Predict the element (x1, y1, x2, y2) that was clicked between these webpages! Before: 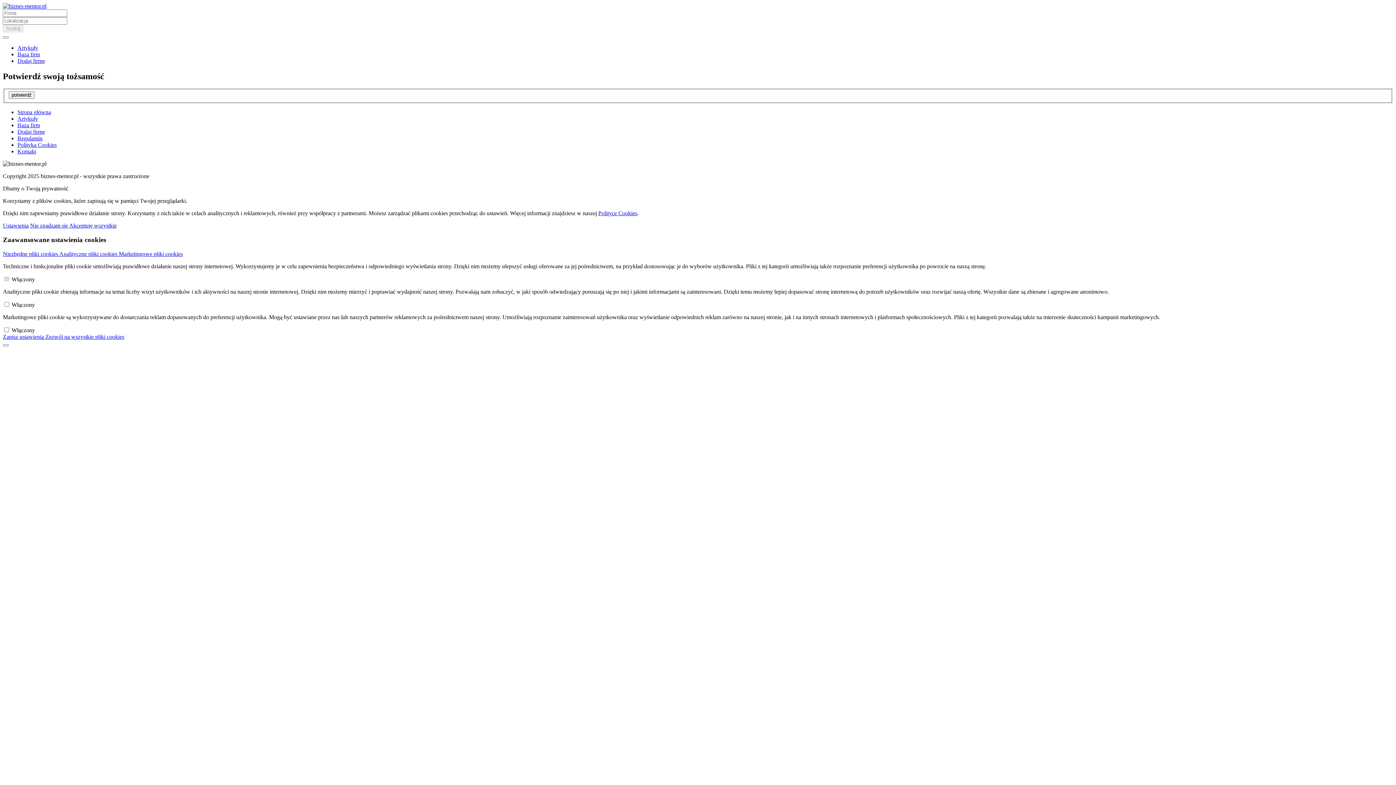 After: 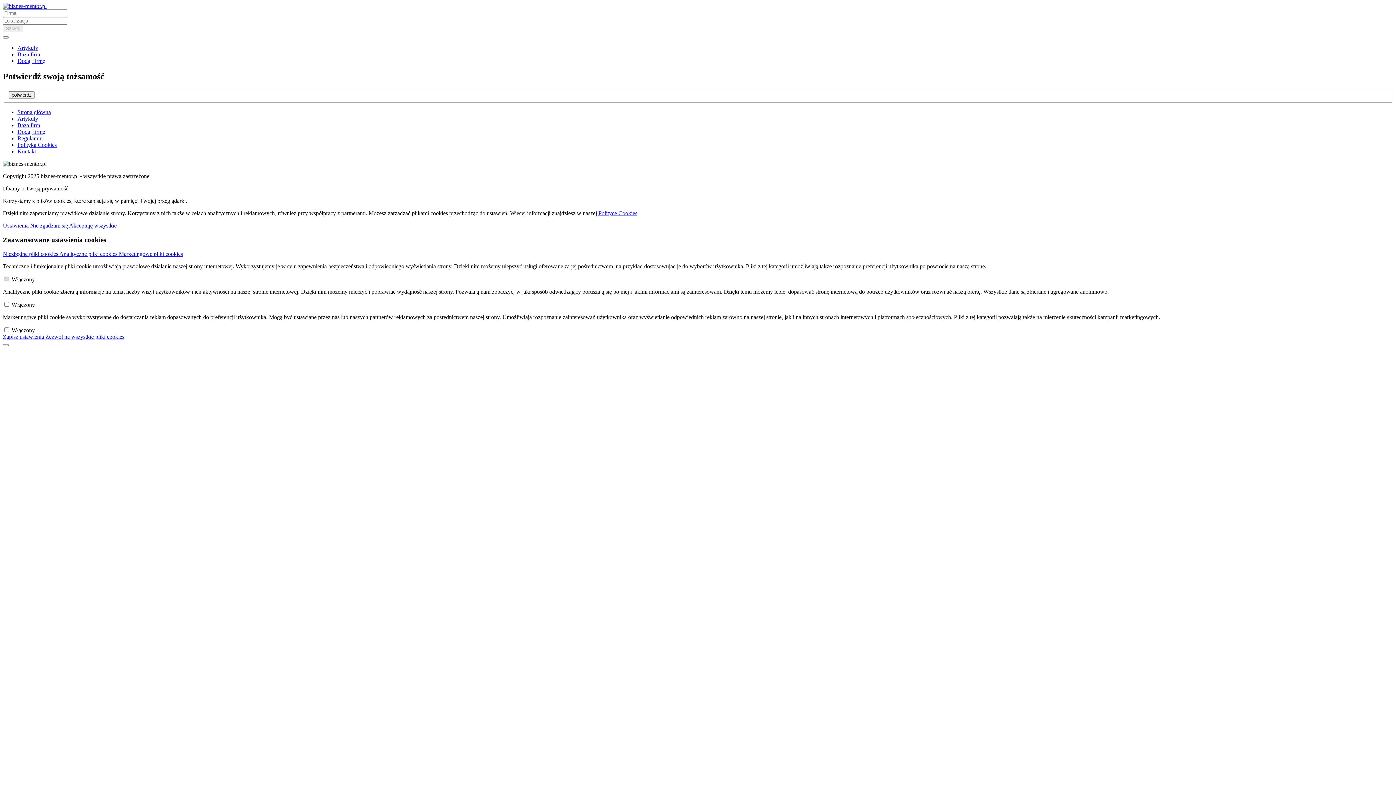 Action: bbox: (17, 44, 38, 50) label: Artykuły